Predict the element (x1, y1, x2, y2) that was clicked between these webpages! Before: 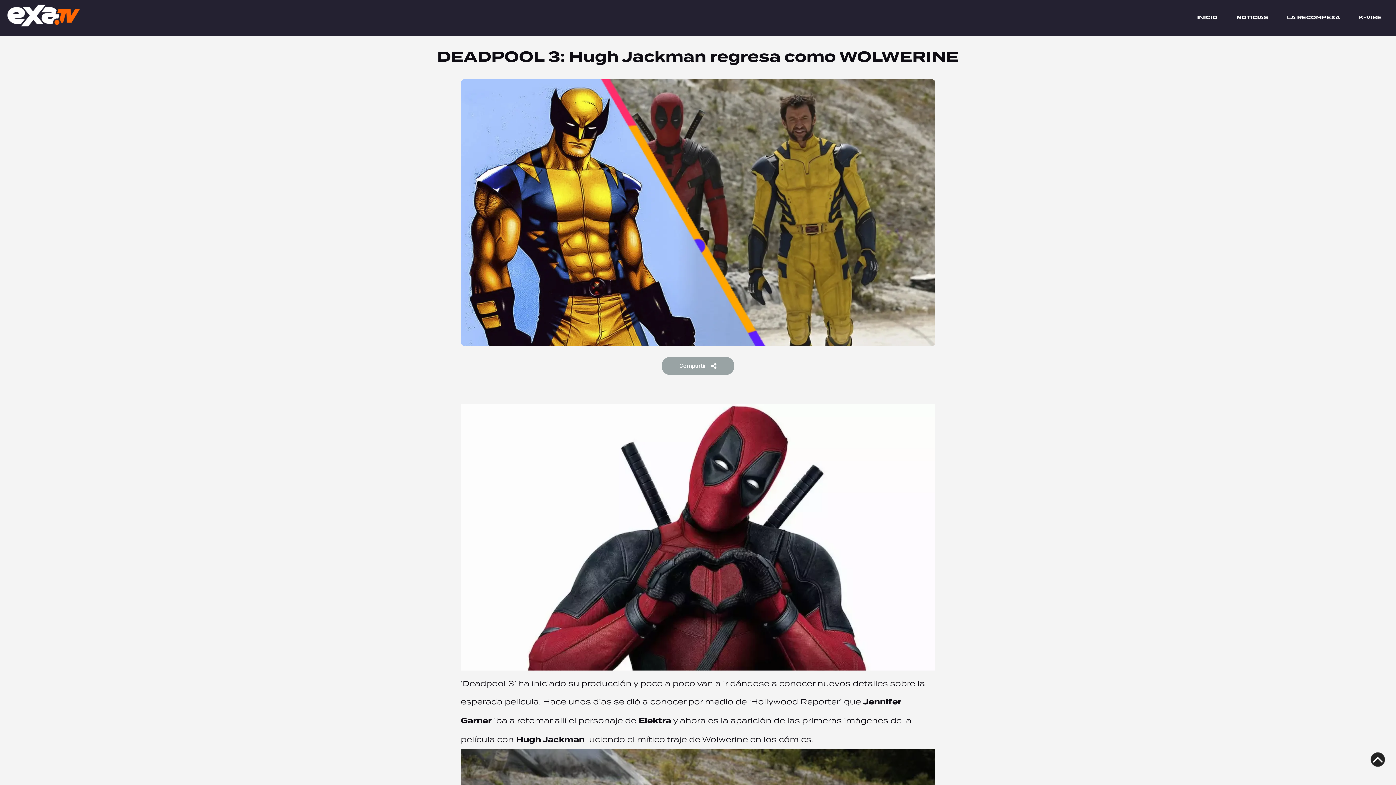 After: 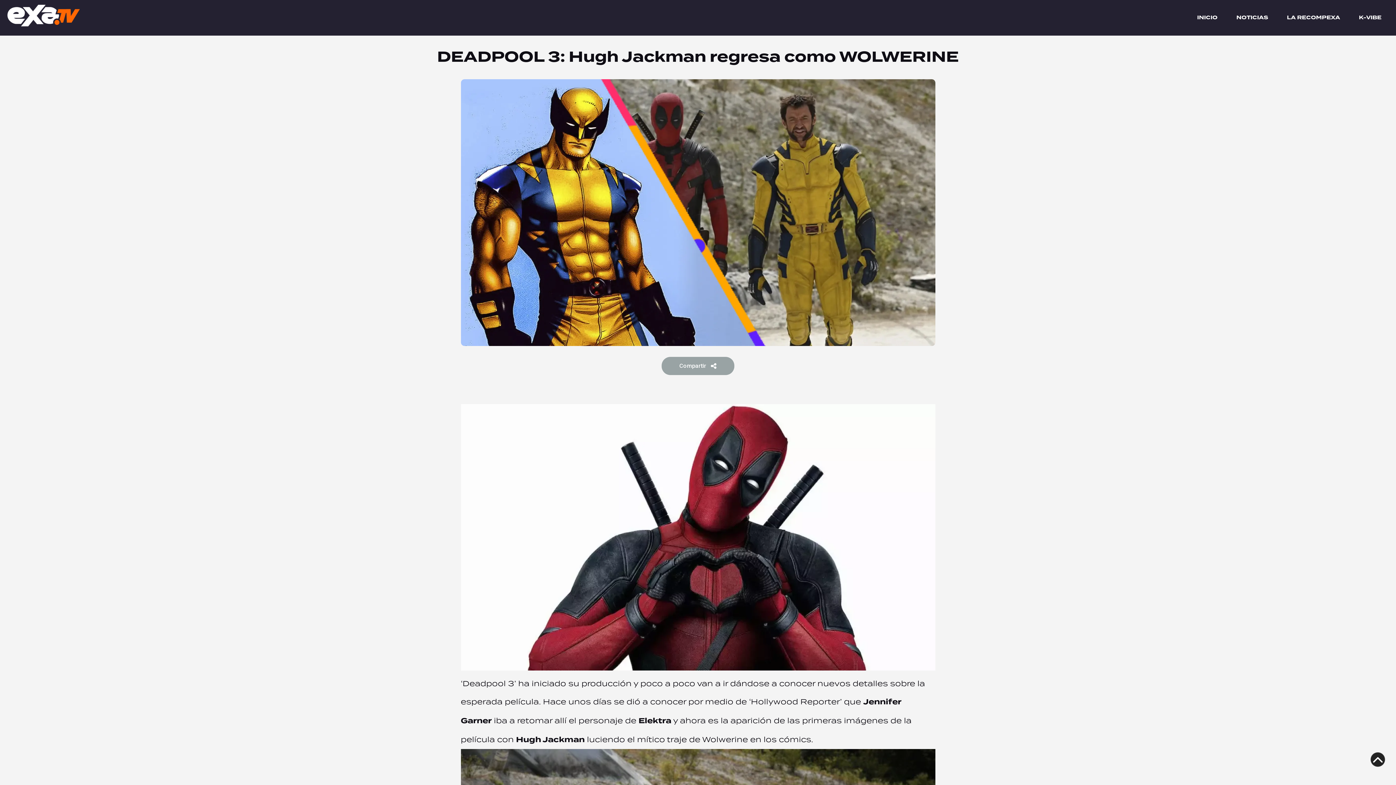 Action: bbox: (1370, 752, 1385, 767)